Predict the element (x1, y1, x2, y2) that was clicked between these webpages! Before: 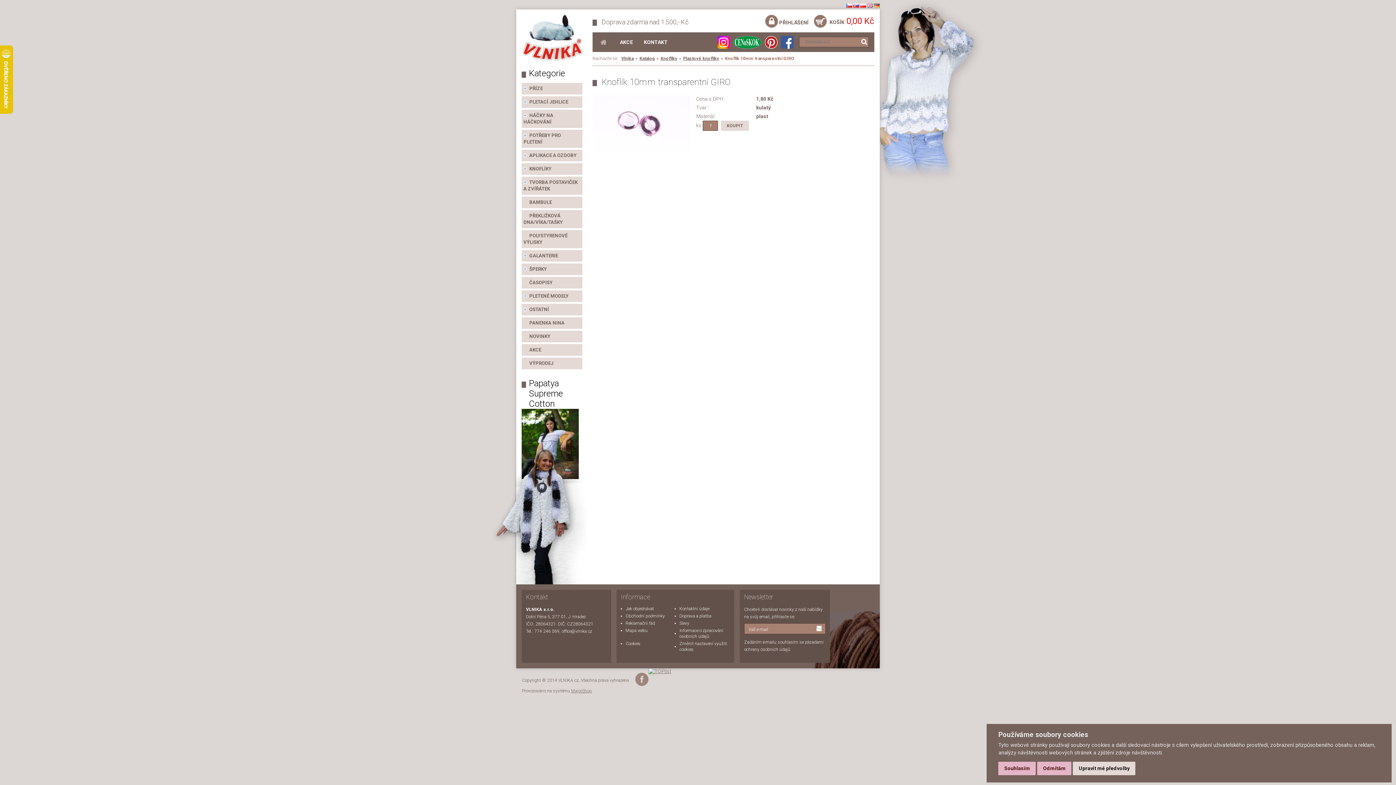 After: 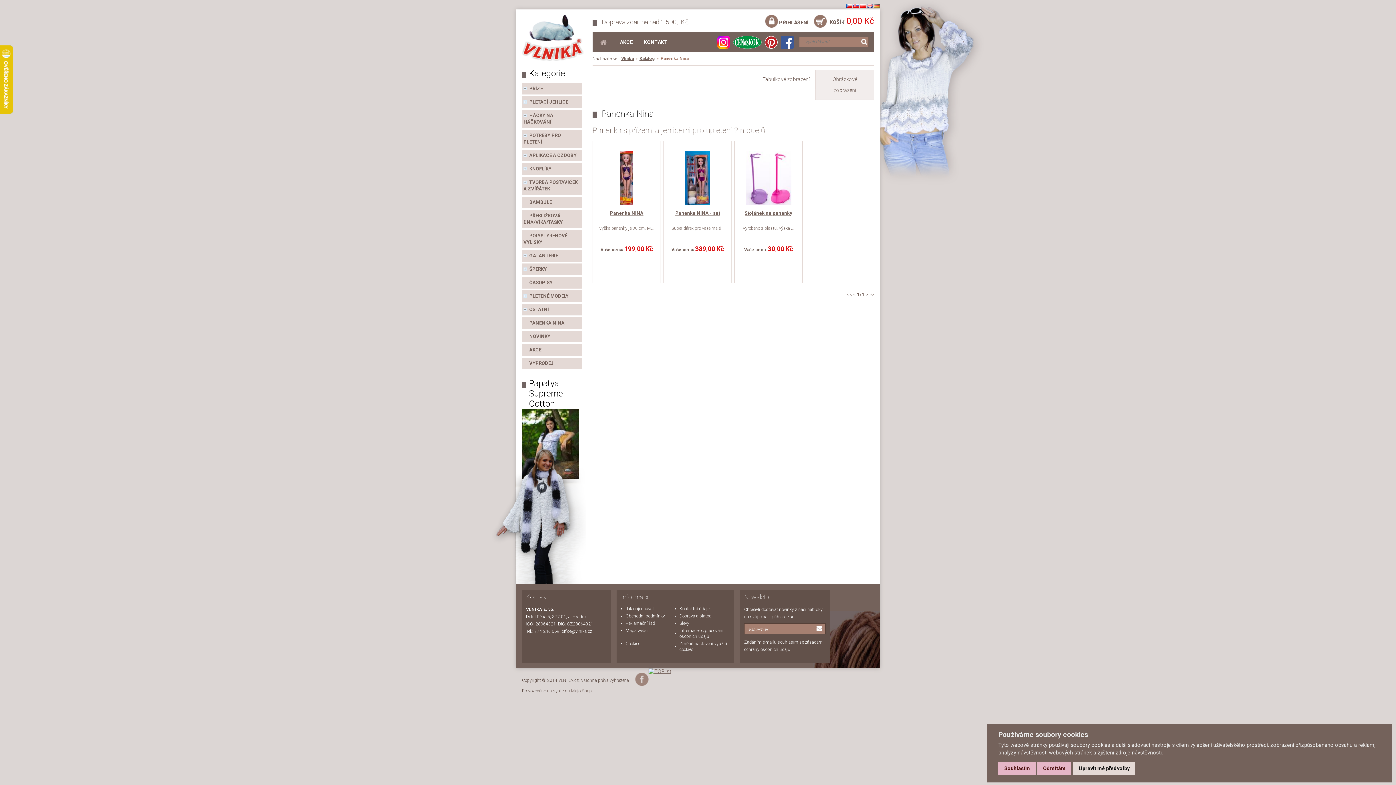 Action: bbox: (521, 317, 582, 329) label:  PANENKA NINA